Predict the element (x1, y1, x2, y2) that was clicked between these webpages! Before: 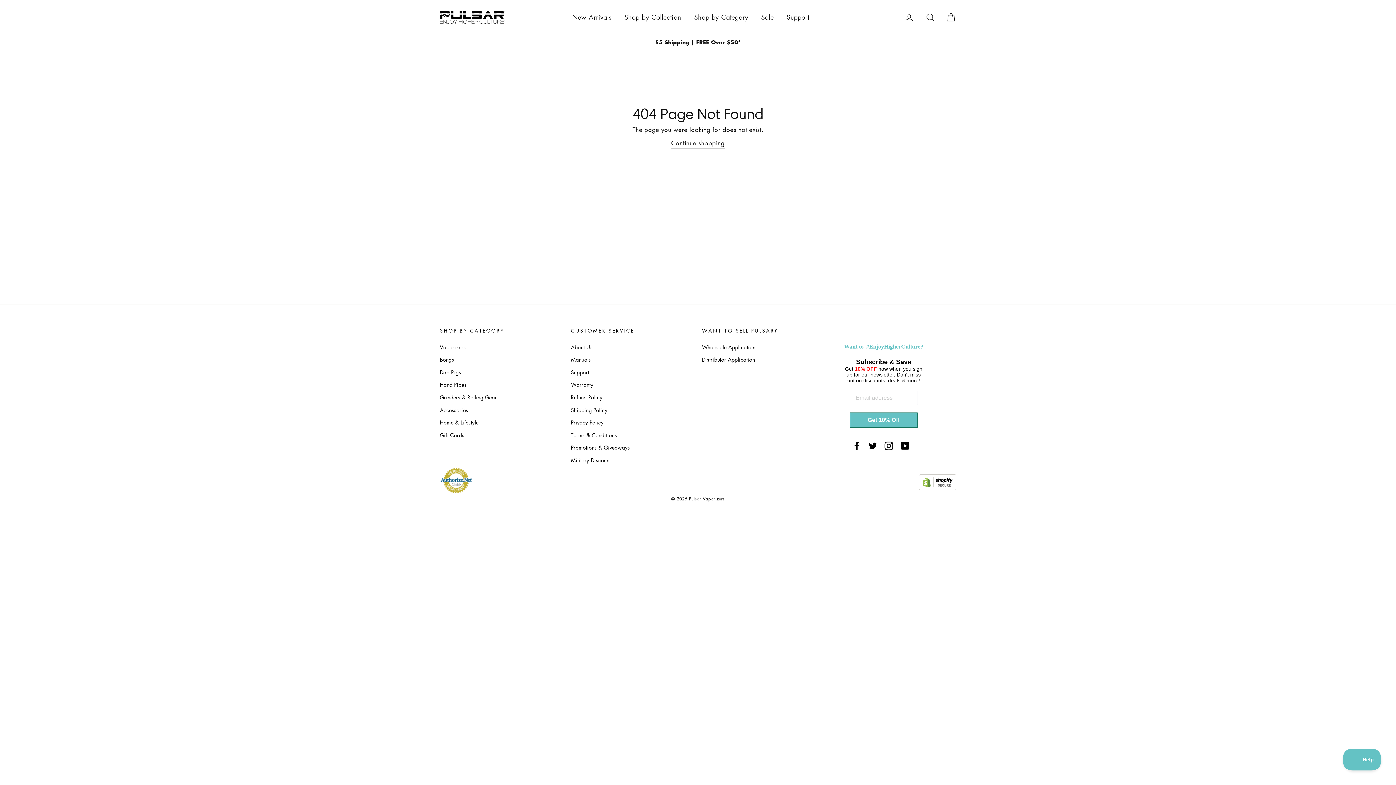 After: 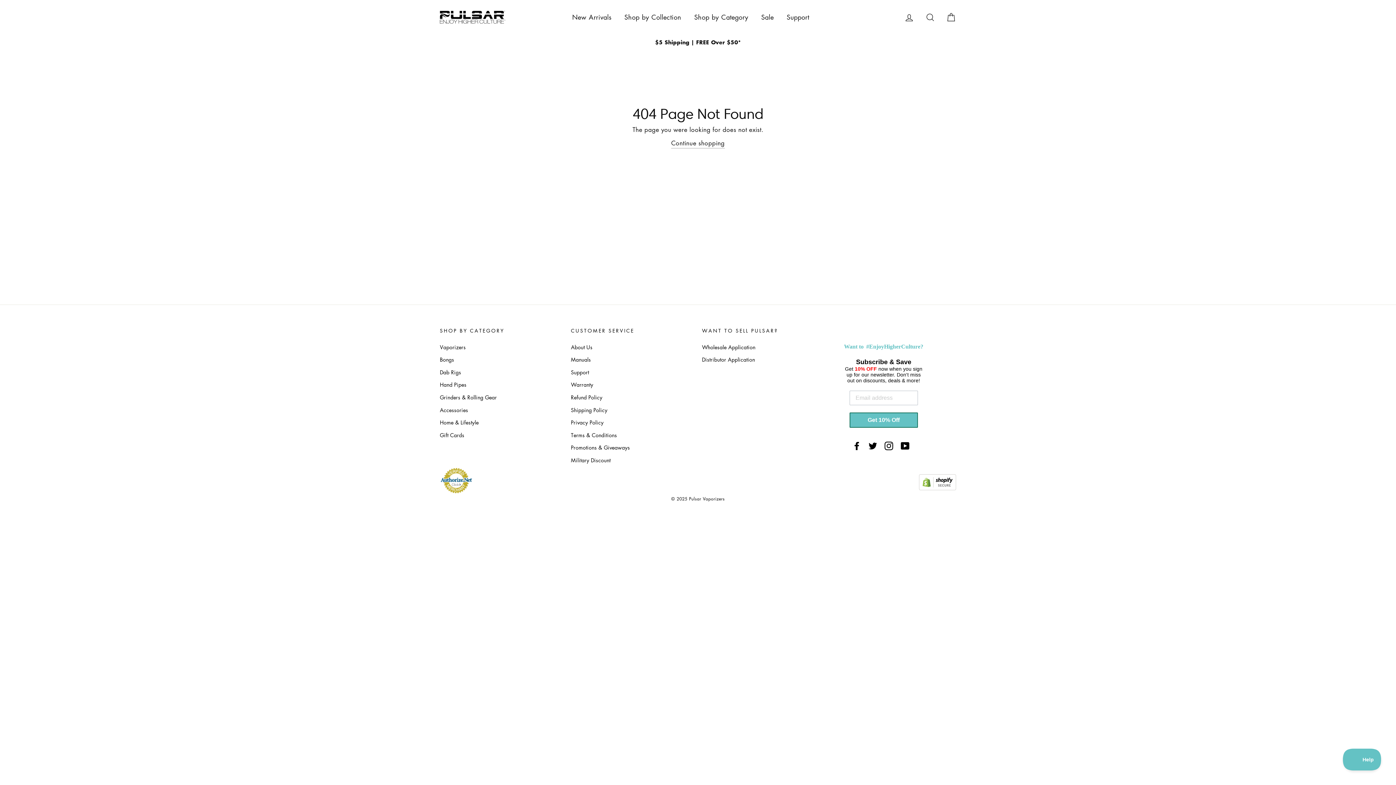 Action: bbox: (440, 490, 472, 494)